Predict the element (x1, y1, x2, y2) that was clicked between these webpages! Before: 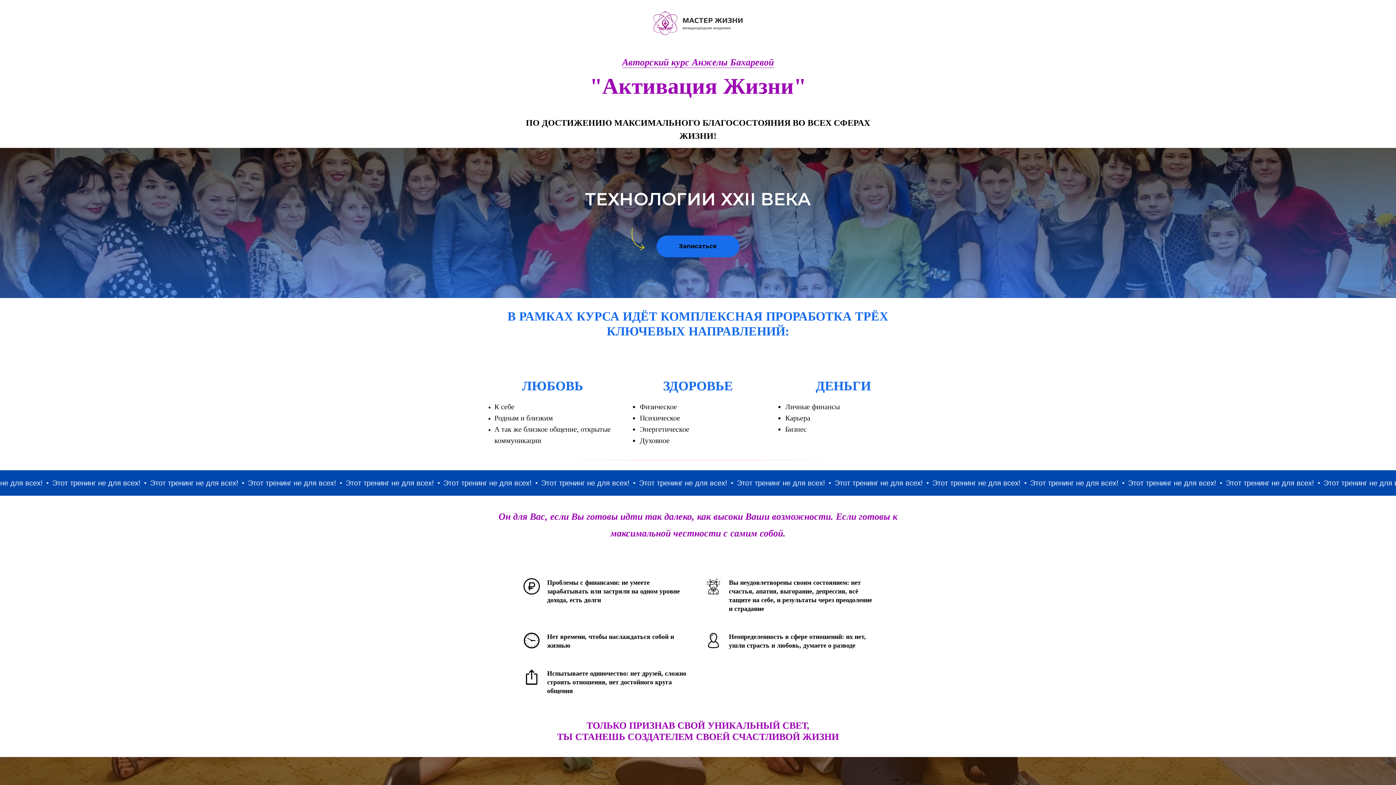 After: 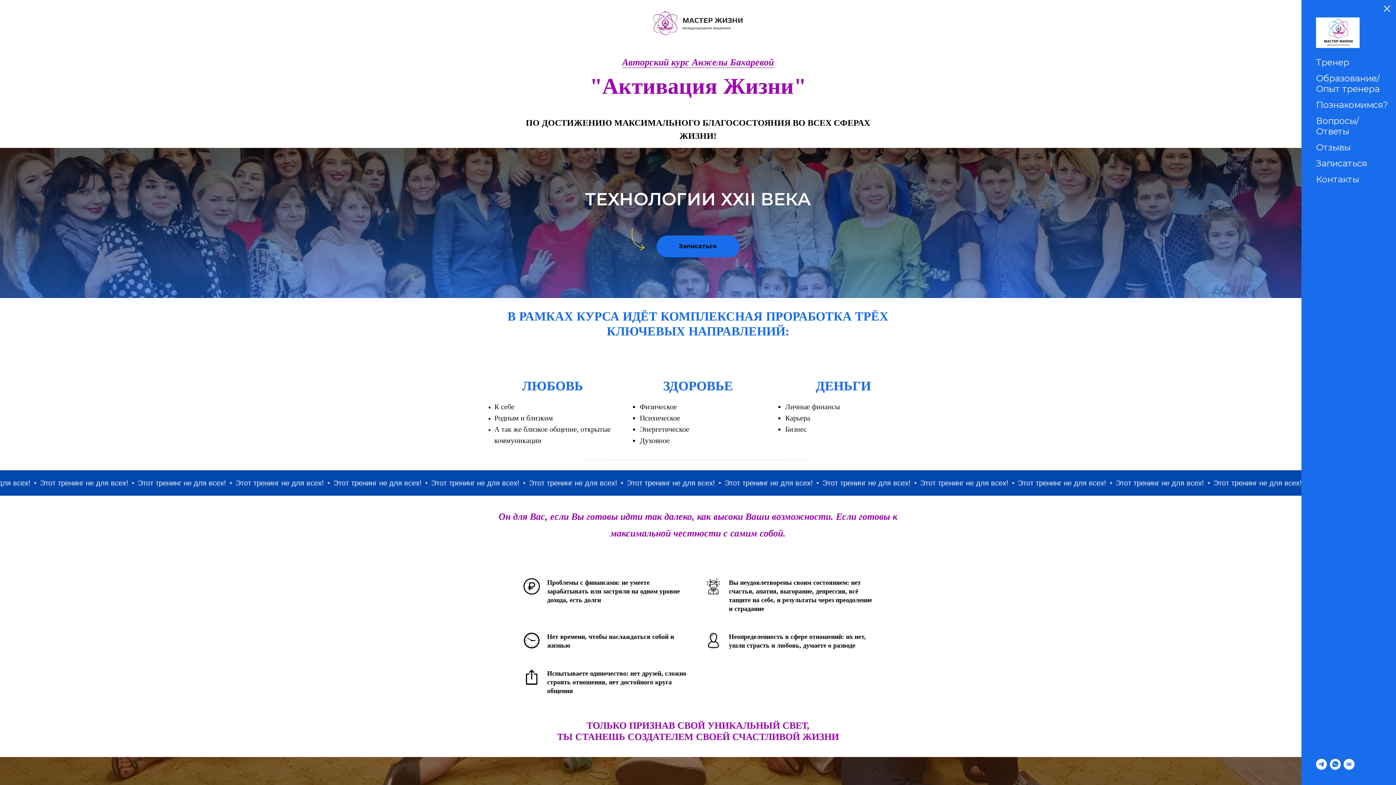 Action: label: Навигационное меню bbox: (1378, 11, 1386, 16)